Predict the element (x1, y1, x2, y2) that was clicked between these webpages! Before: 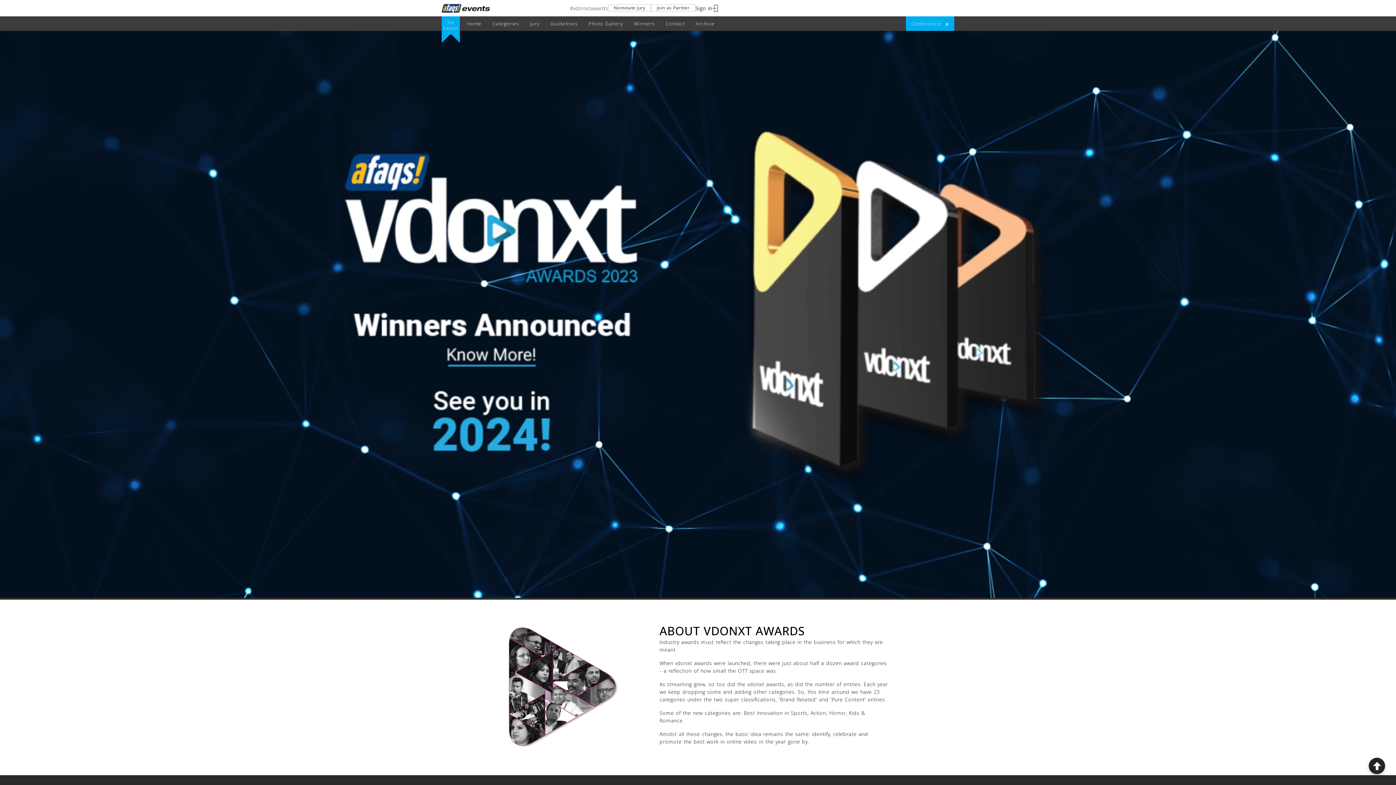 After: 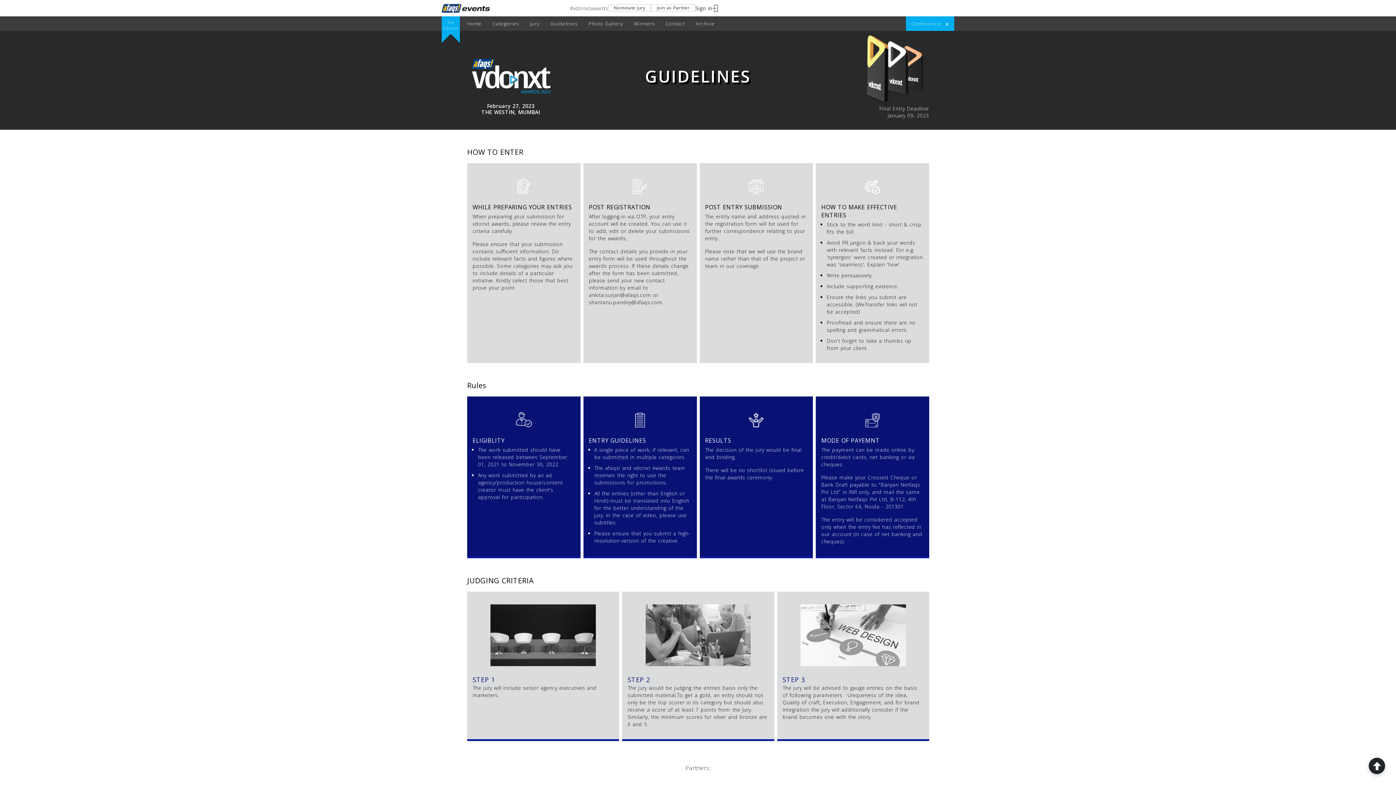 Action: label: Guidelines bbox: (547, 17, 580, 29)